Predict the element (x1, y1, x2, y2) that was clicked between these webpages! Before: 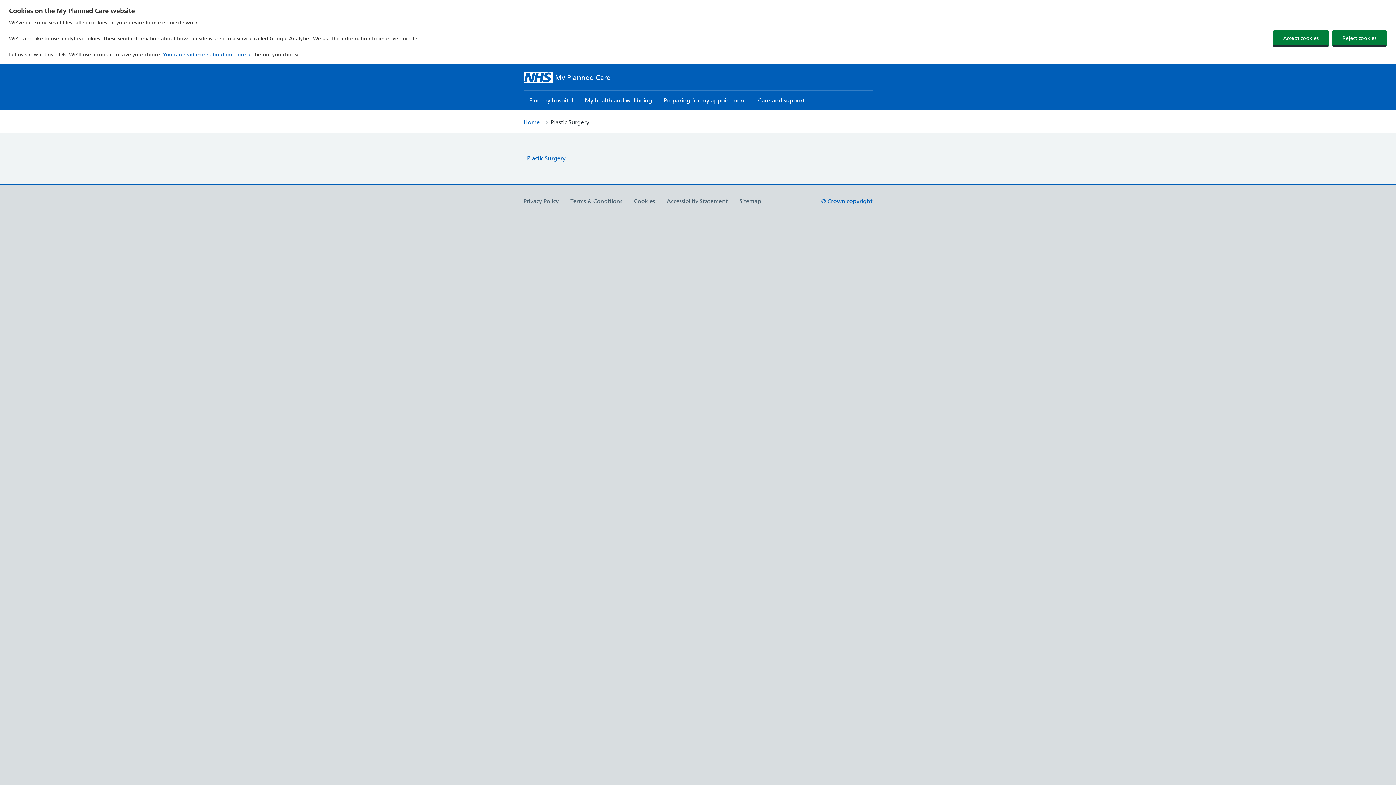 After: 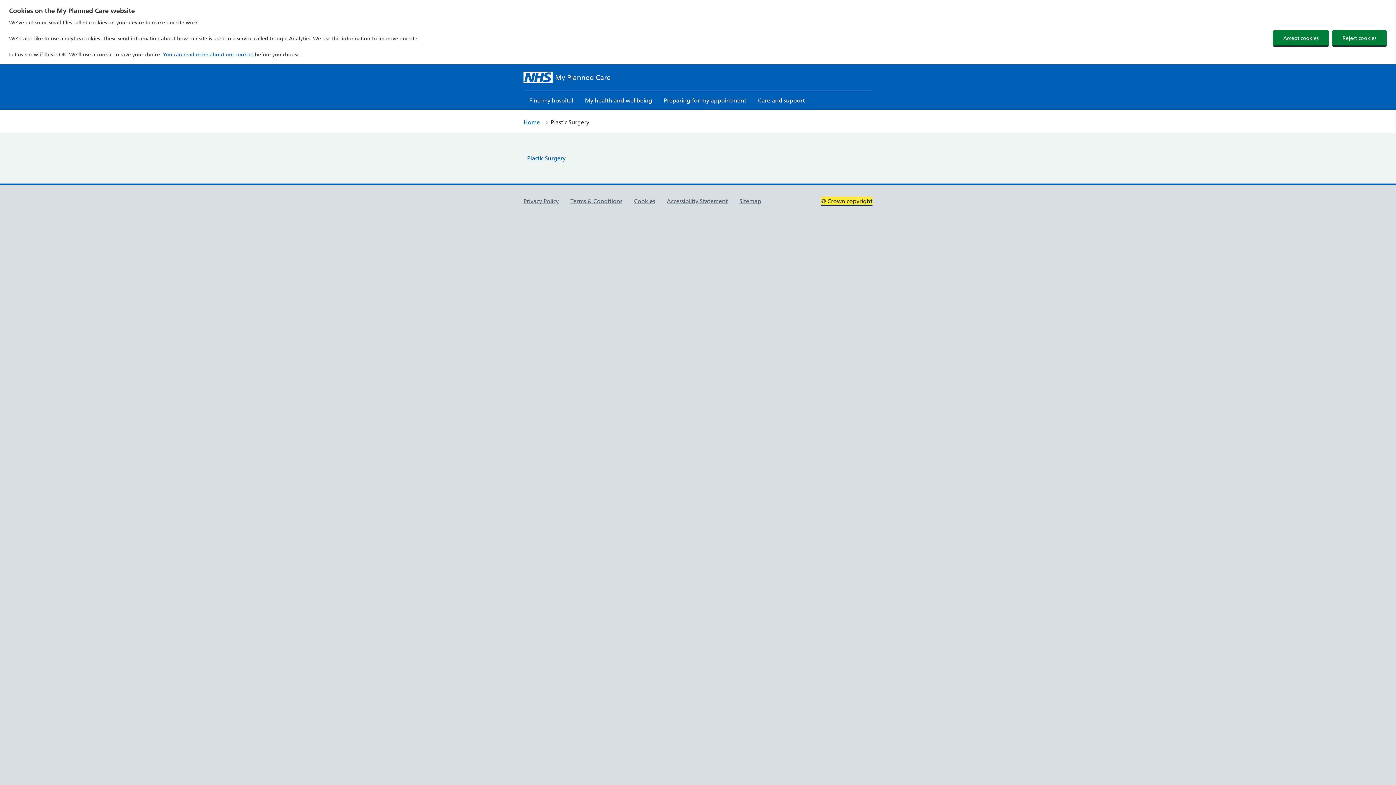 Action: label: © Crown copyright
(opens in new tab)
(opens in new tab) bbox: (821, 197, 872, 204)